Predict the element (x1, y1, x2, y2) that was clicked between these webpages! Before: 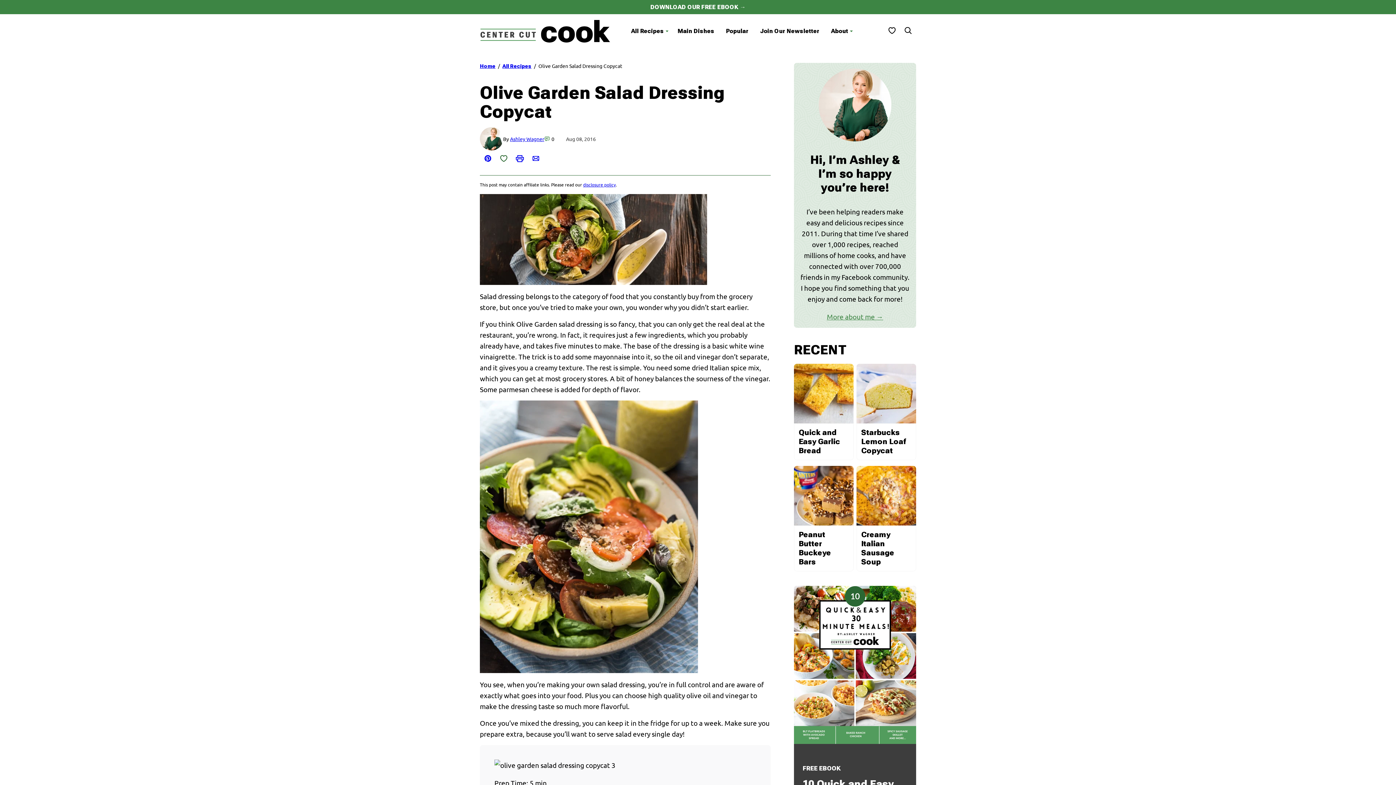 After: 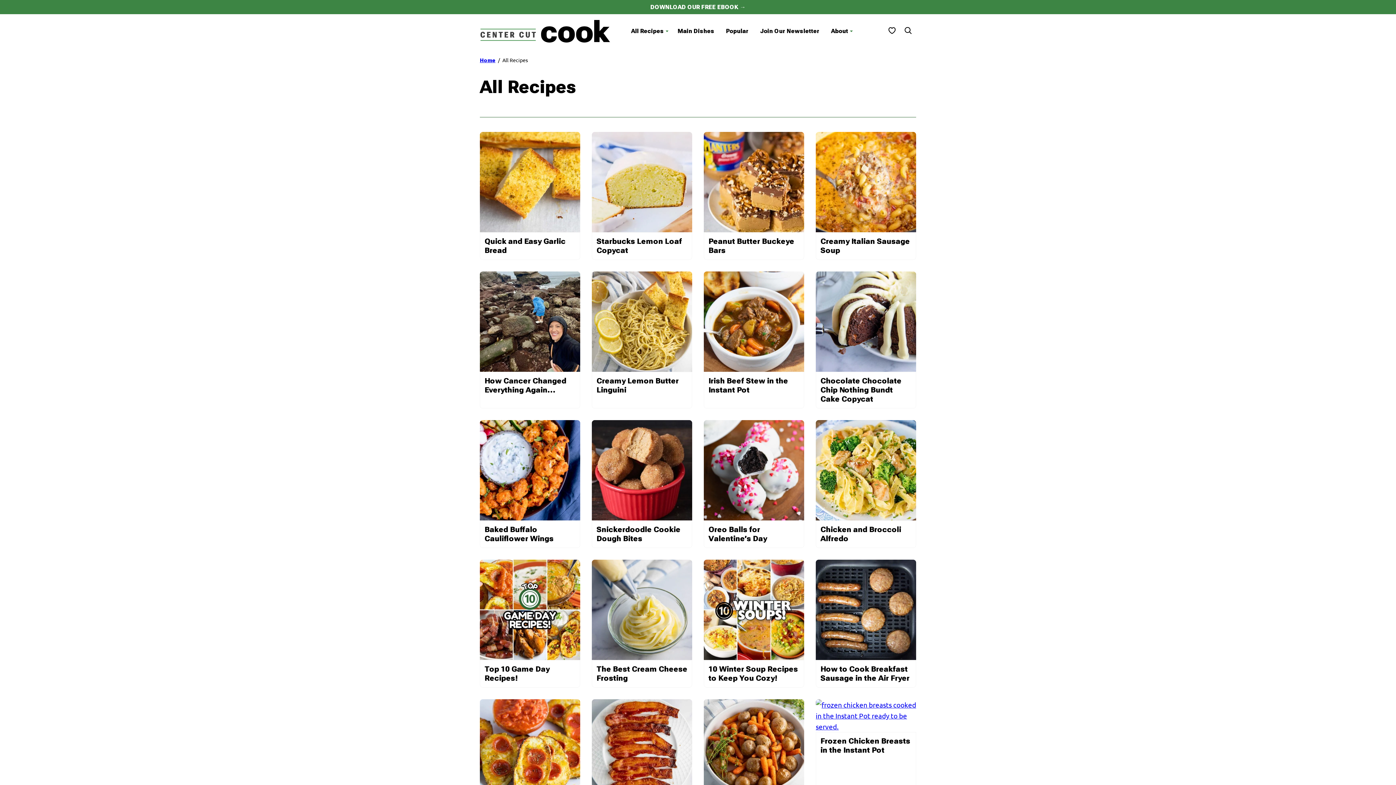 Action: label: All Recipes bbox: (502, 63, 531, 69)